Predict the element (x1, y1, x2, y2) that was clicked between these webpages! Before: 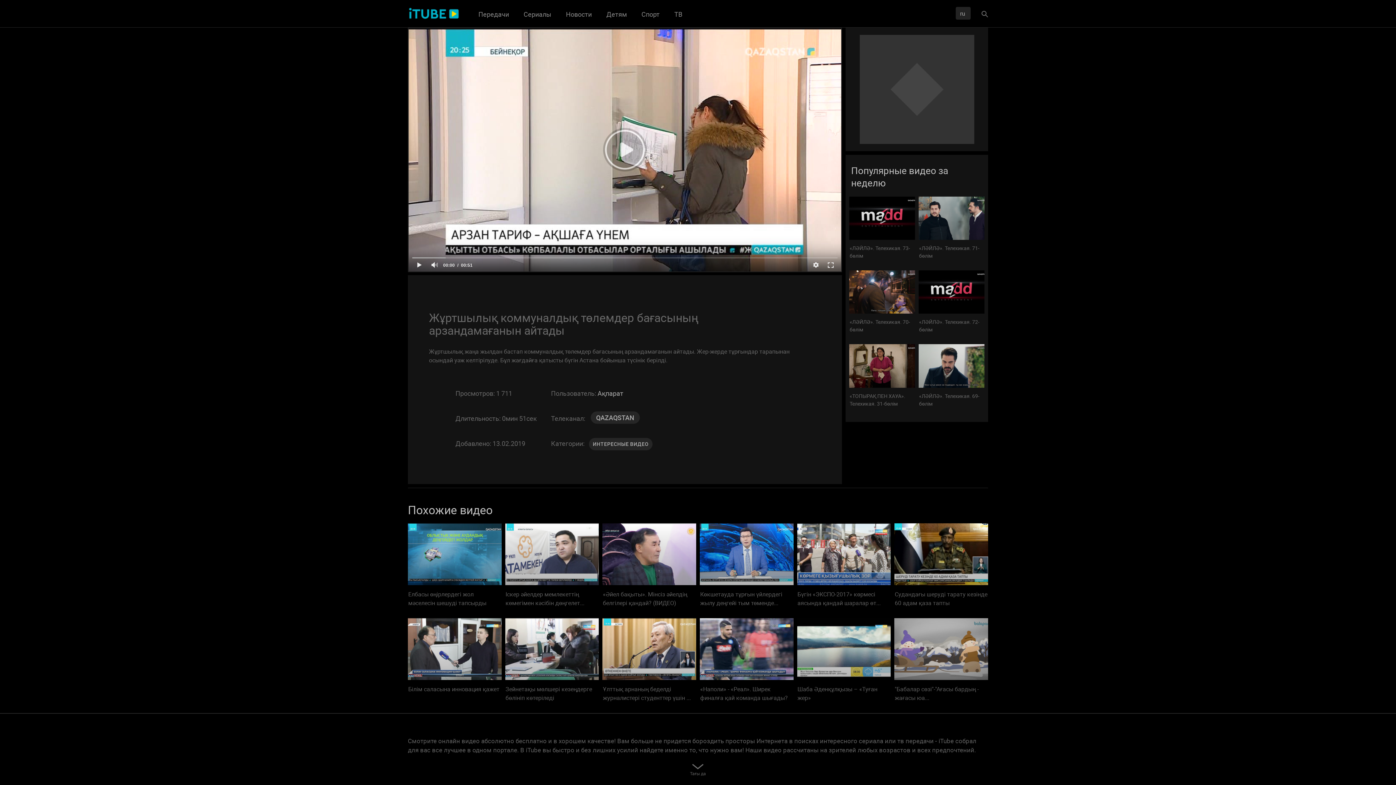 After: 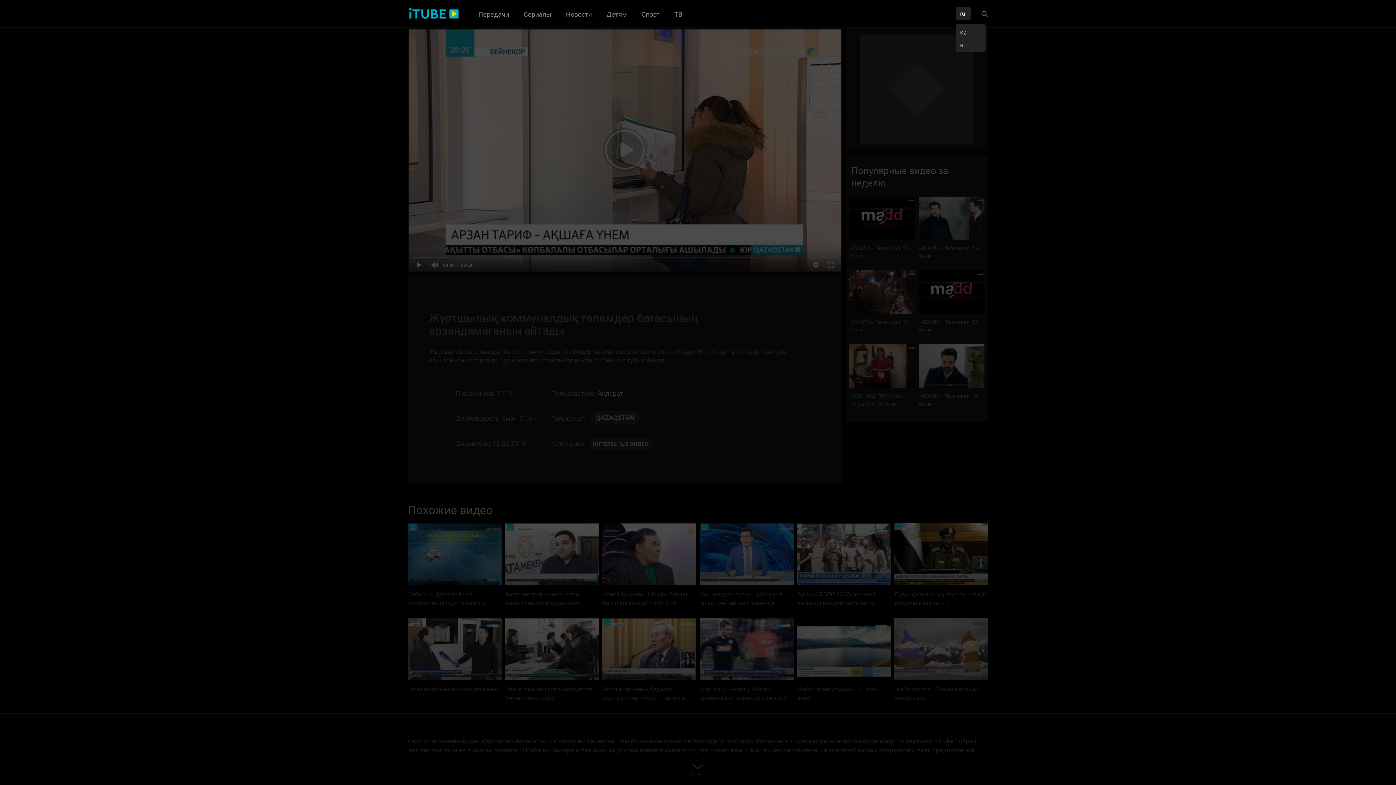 Action: label: ru bbox: (956, 6, 970, 19)